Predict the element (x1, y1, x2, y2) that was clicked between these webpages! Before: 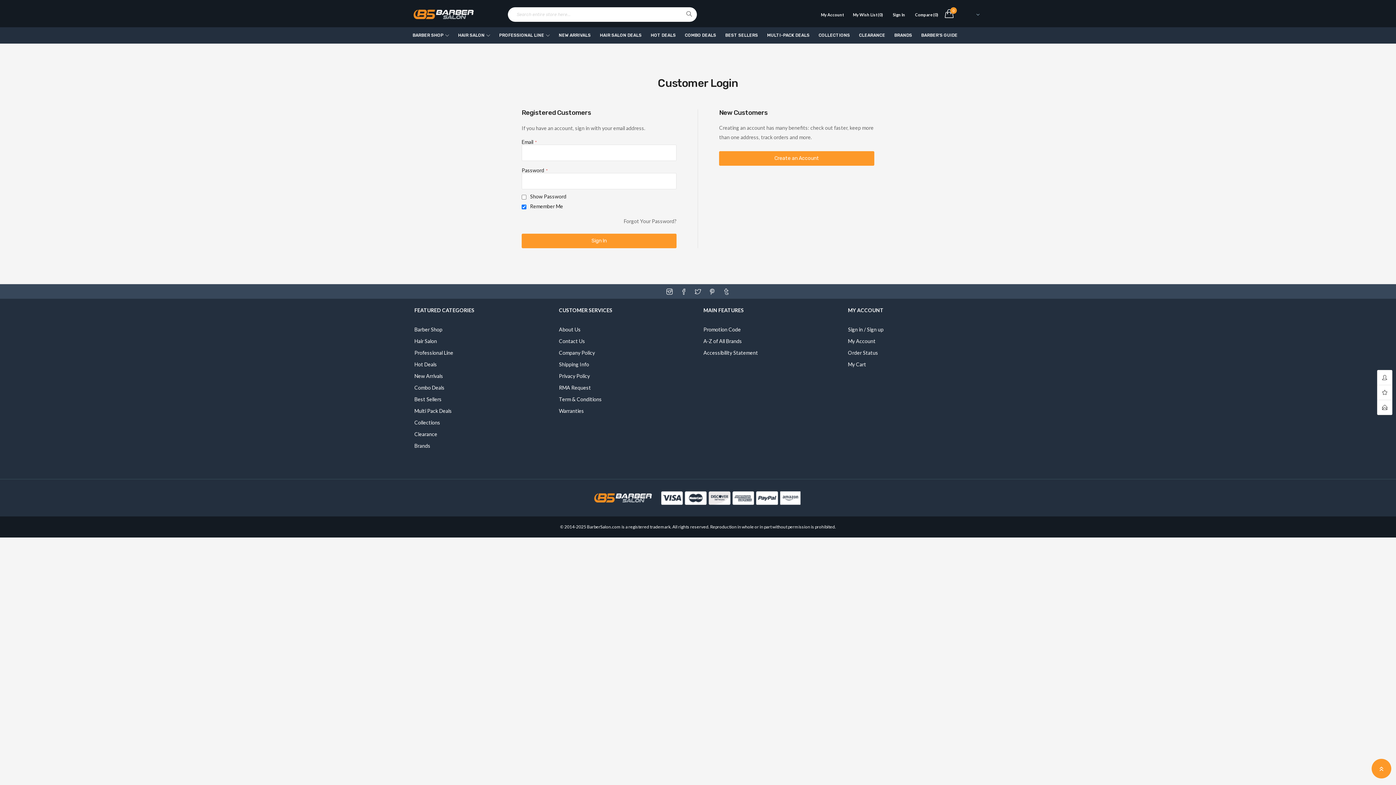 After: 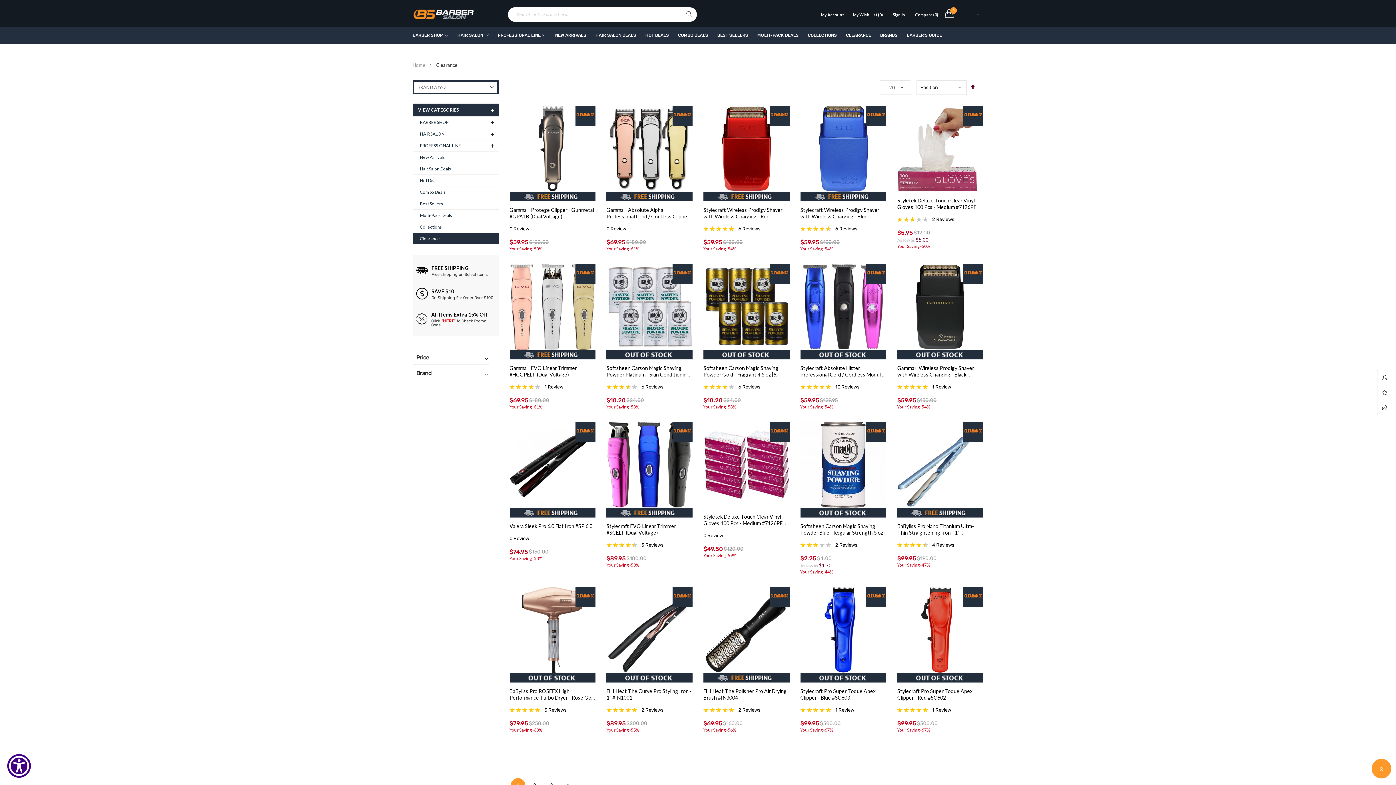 Action: bbox: (859, 27, 885, 43) label: CLEARANCE